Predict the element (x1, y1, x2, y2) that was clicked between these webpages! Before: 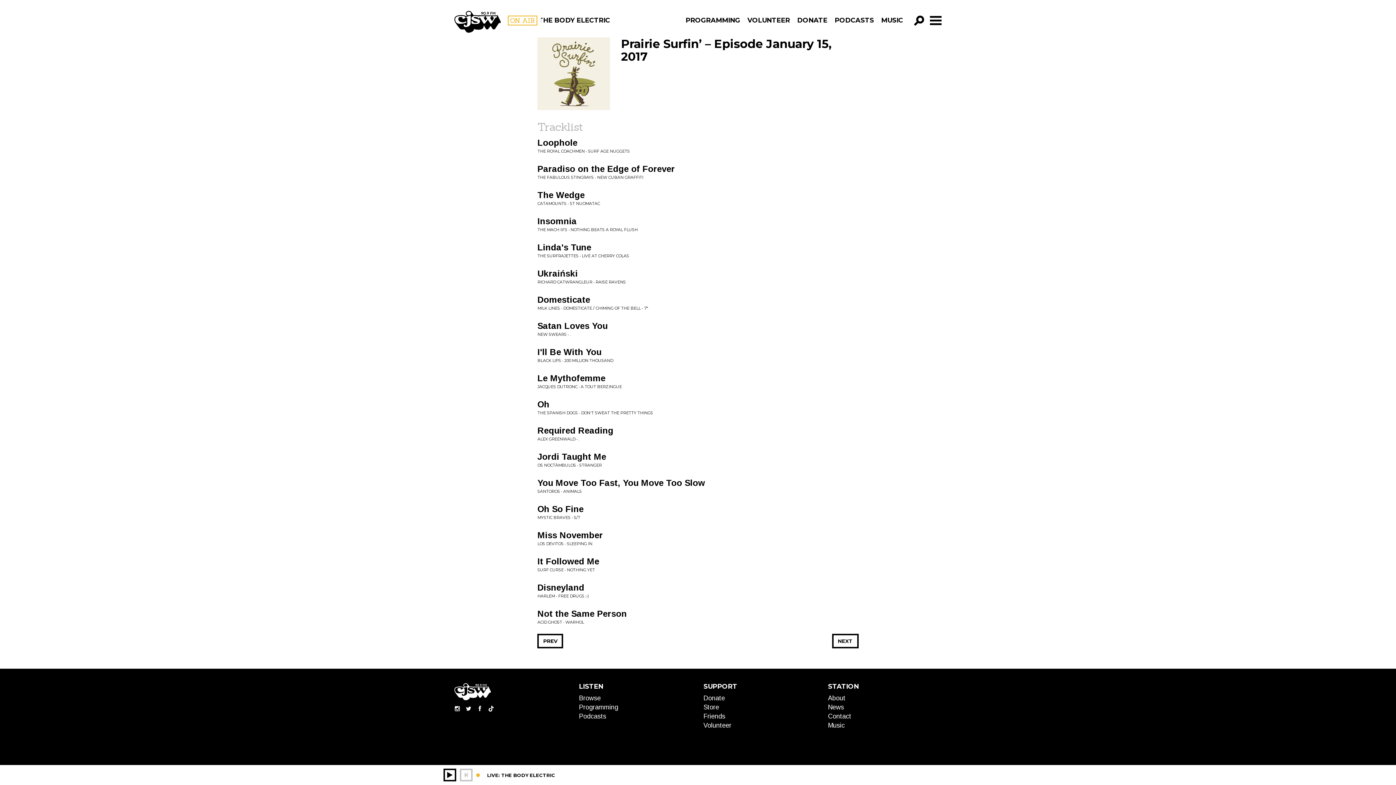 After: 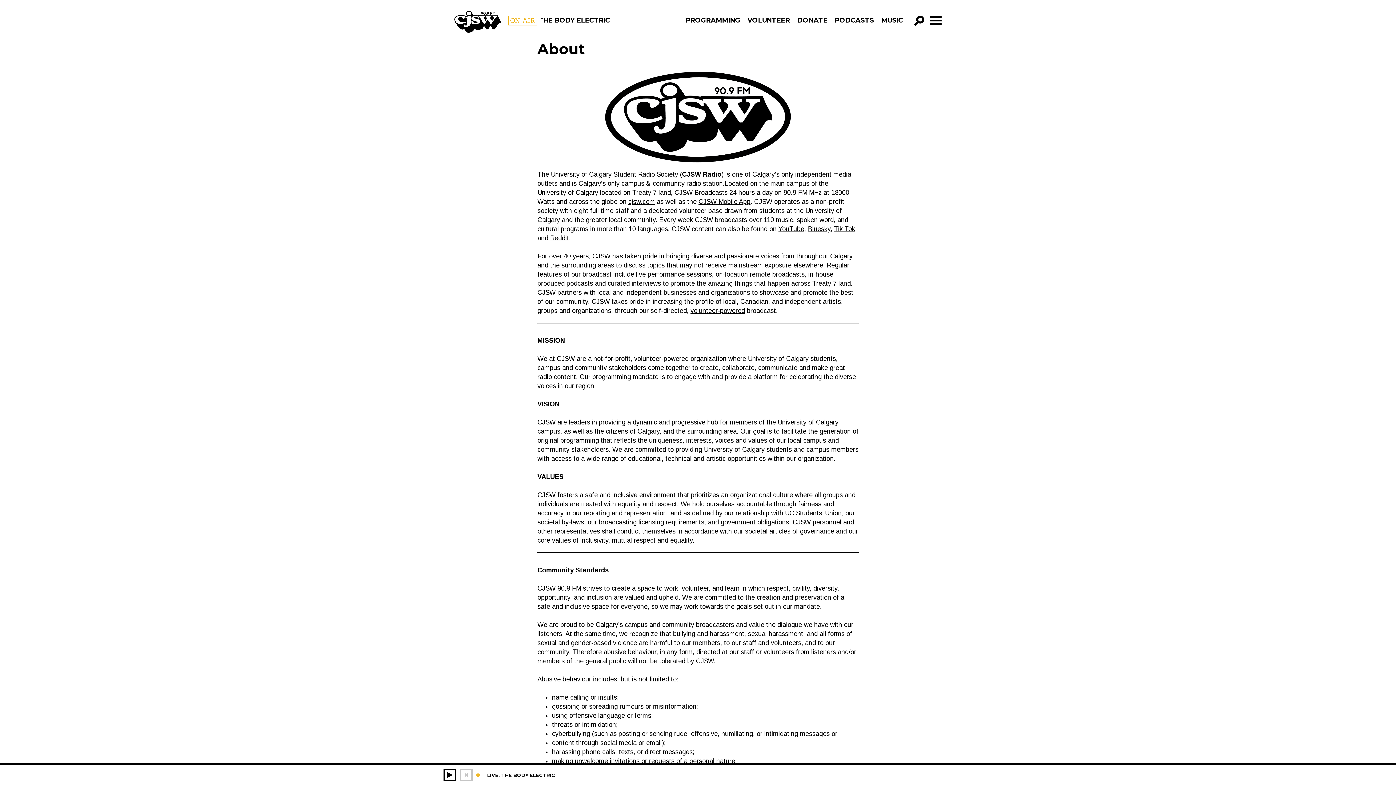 Action: label: About bbox: (828, 694, 845, 702)